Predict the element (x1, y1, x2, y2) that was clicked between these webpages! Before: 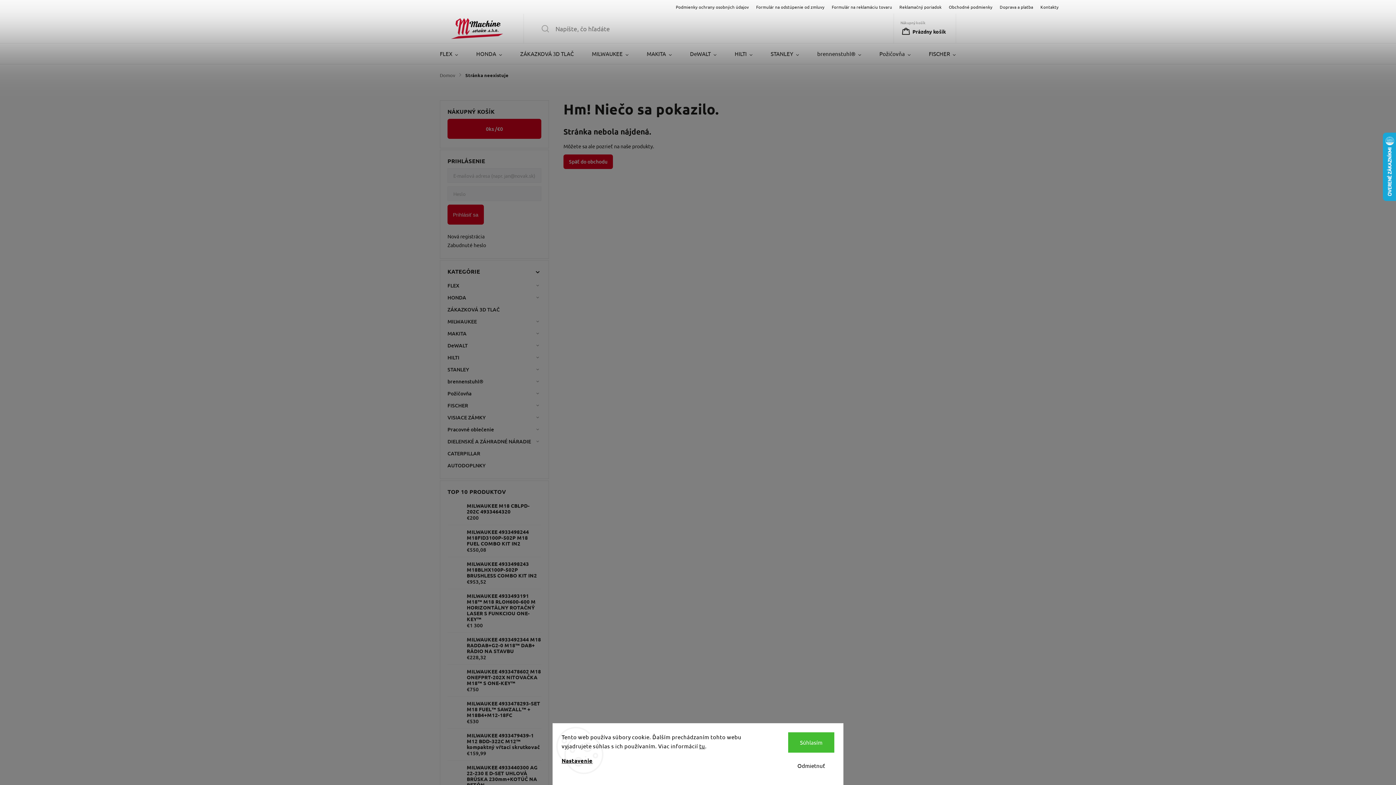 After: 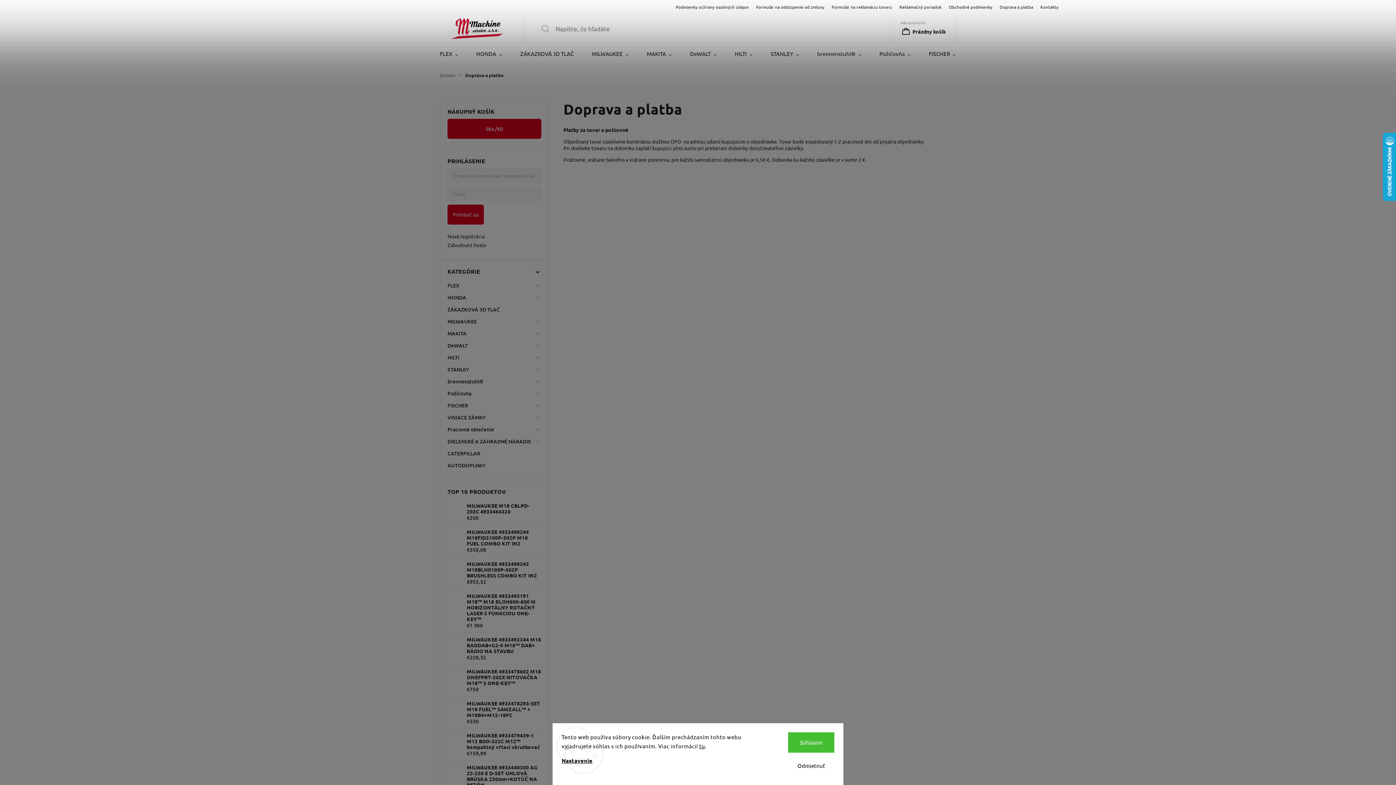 Action: label: Doprava a platba bbox: (996, 2, 1037, 11)